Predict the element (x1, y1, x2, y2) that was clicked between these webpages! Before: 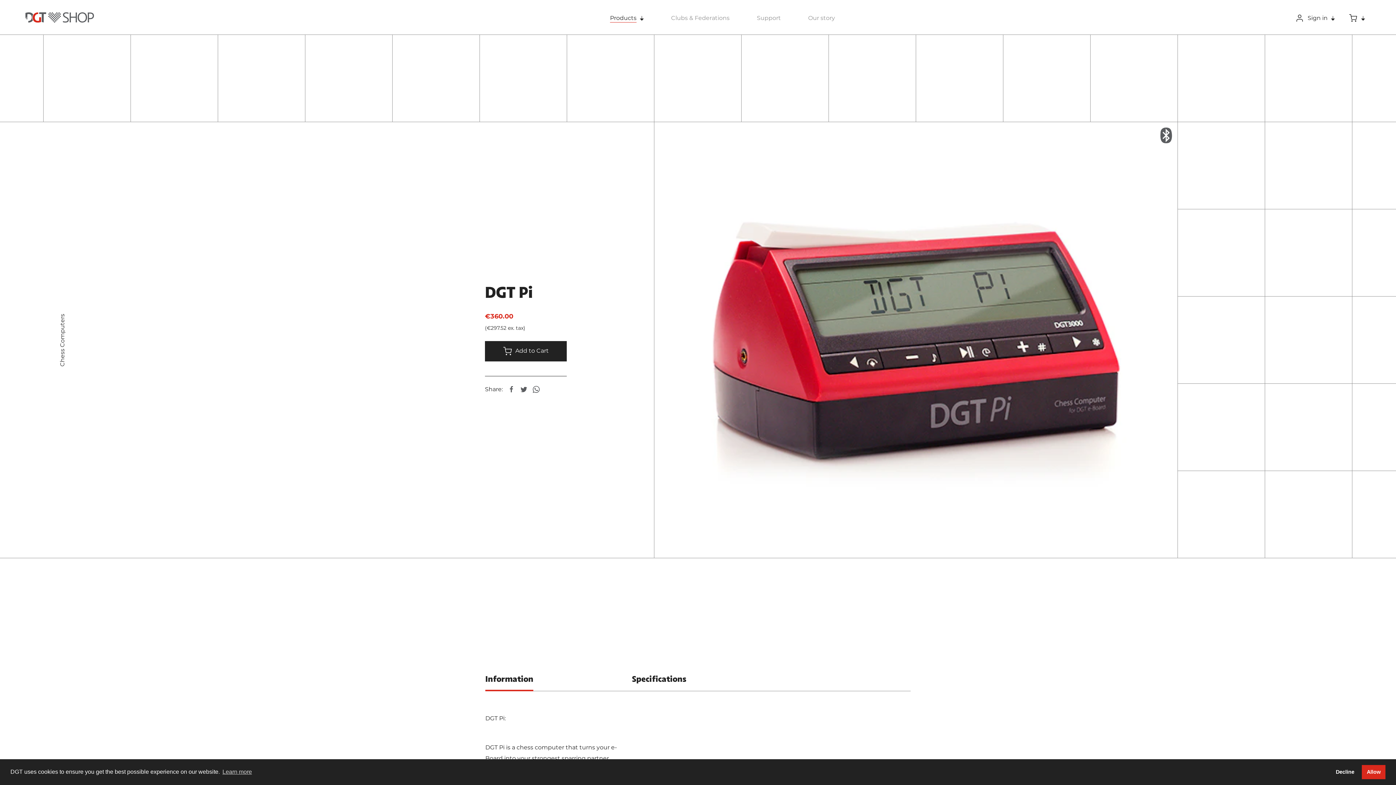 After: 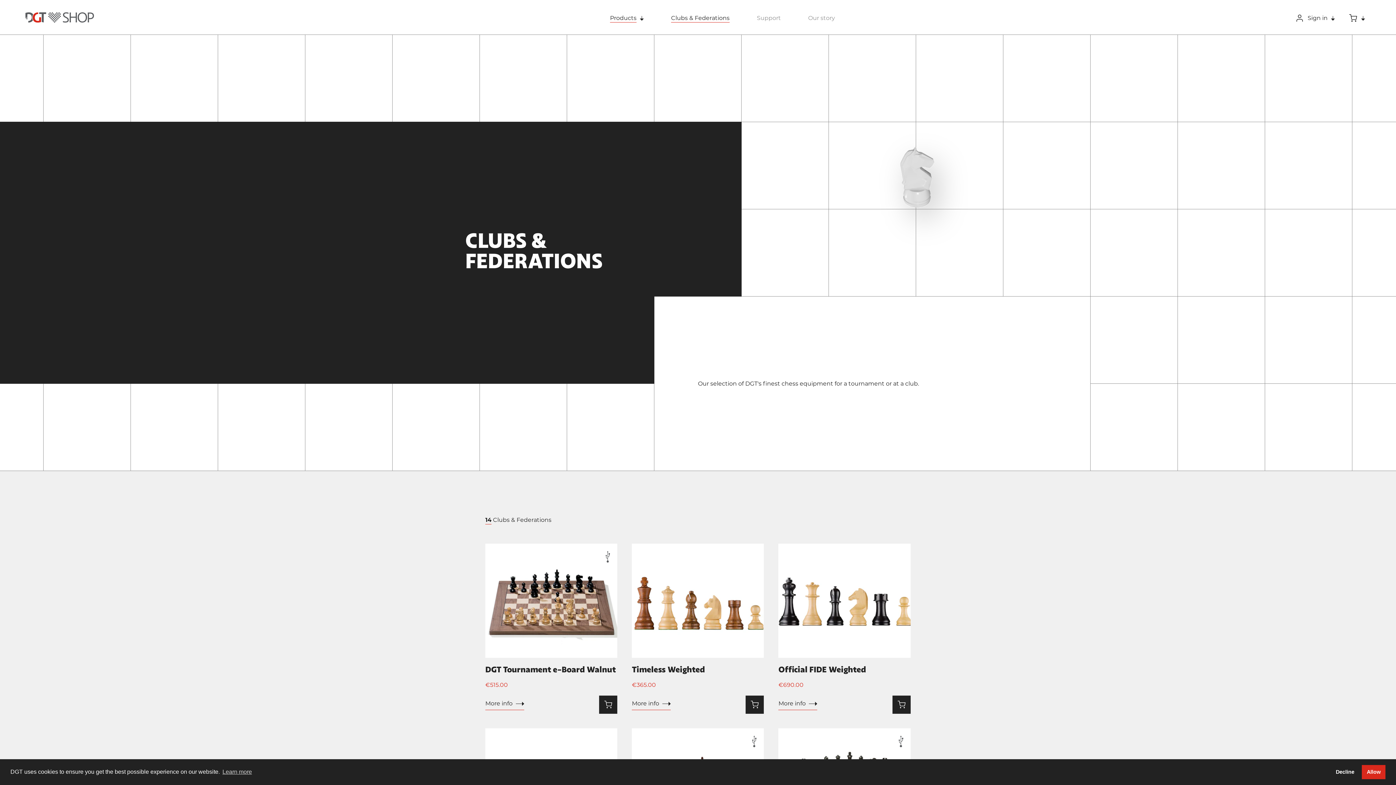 Action: label: Clubs & Federations bbox: (671, 14, 729, 21)